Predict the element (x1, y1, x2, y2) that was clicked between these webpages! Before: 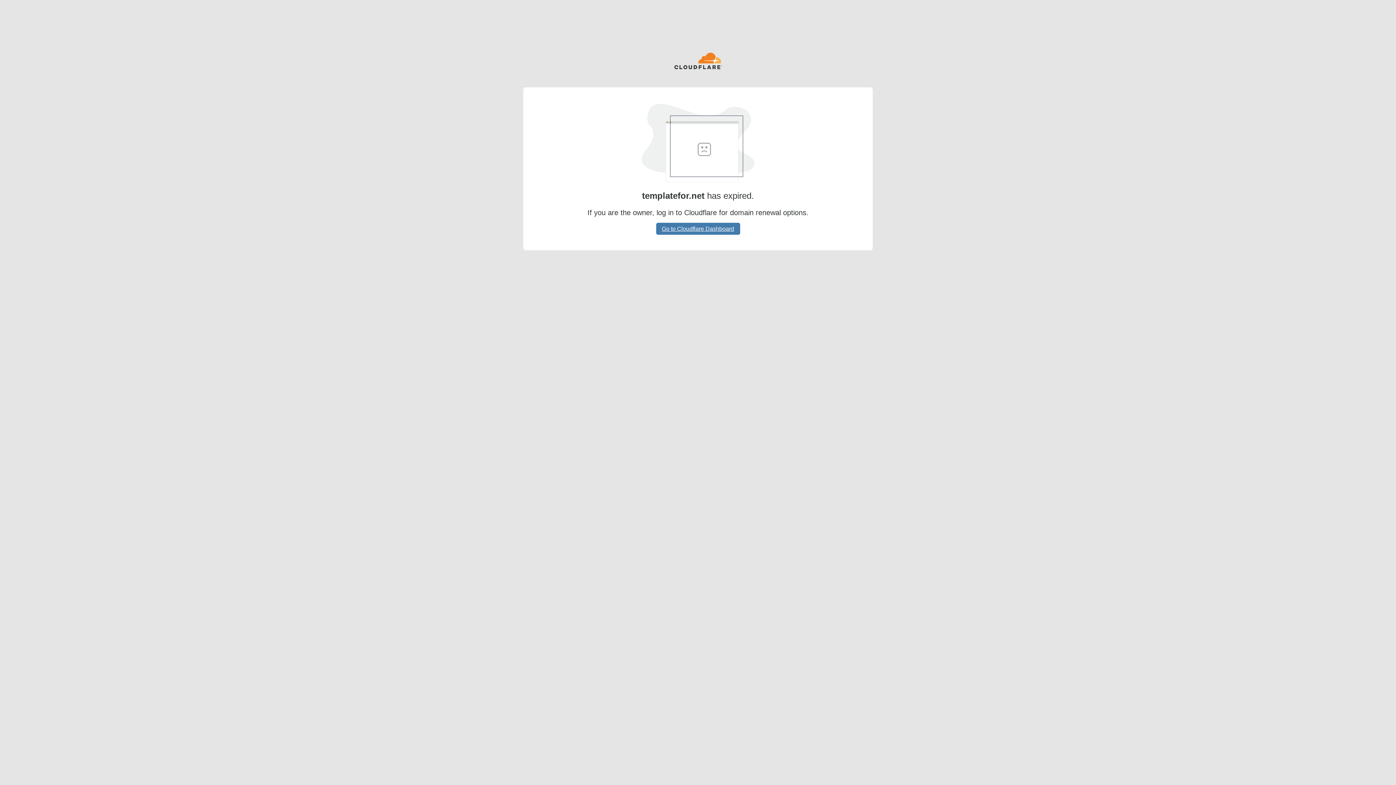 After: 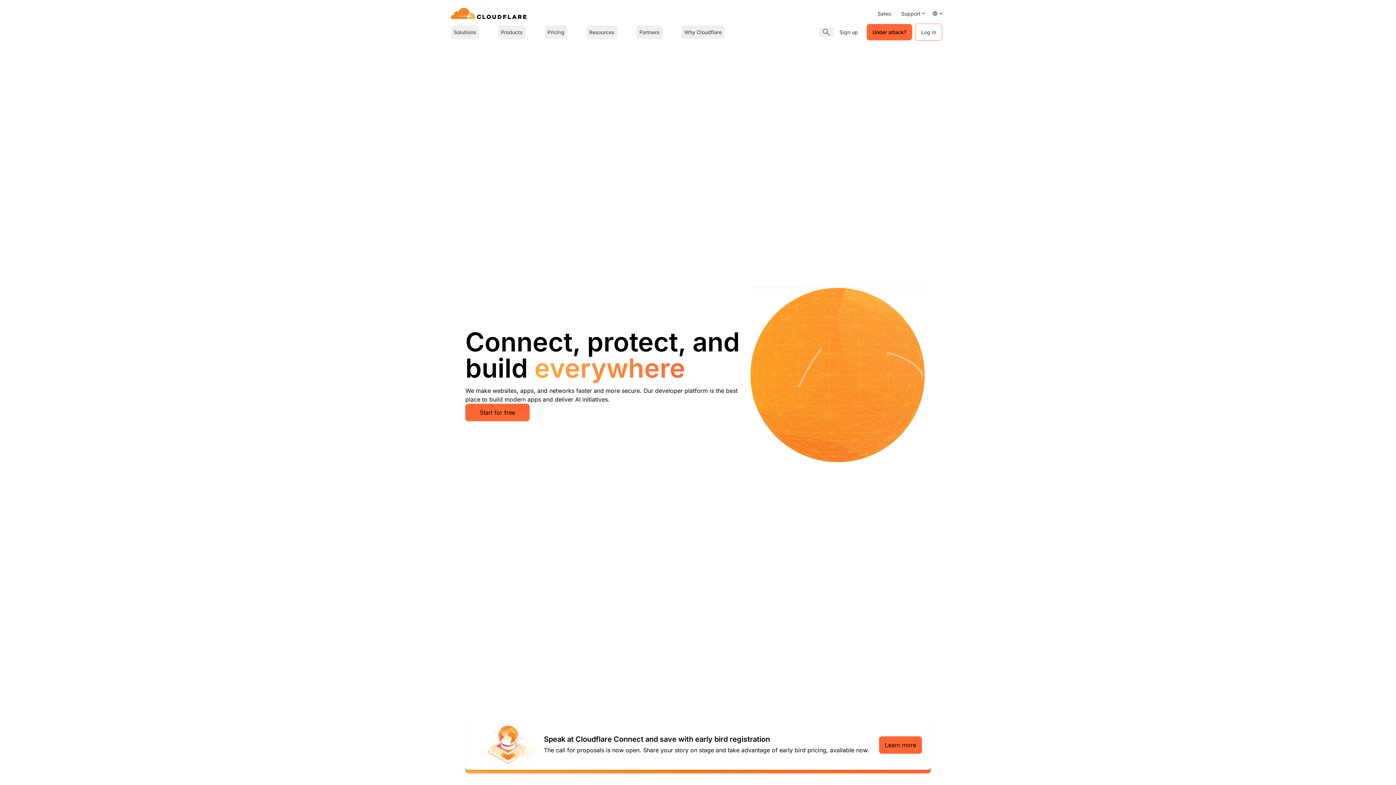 Action: bbox: (674, 52, 722, 70)